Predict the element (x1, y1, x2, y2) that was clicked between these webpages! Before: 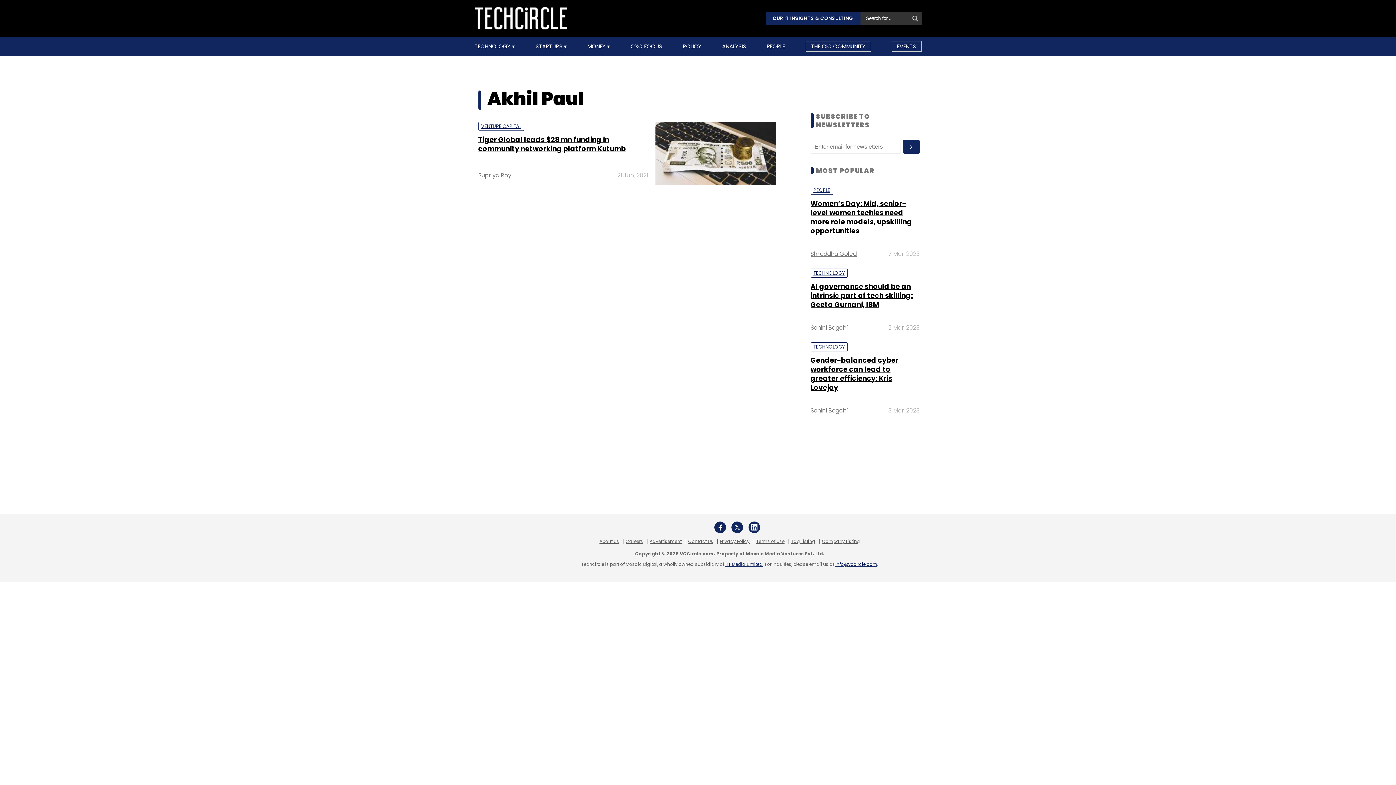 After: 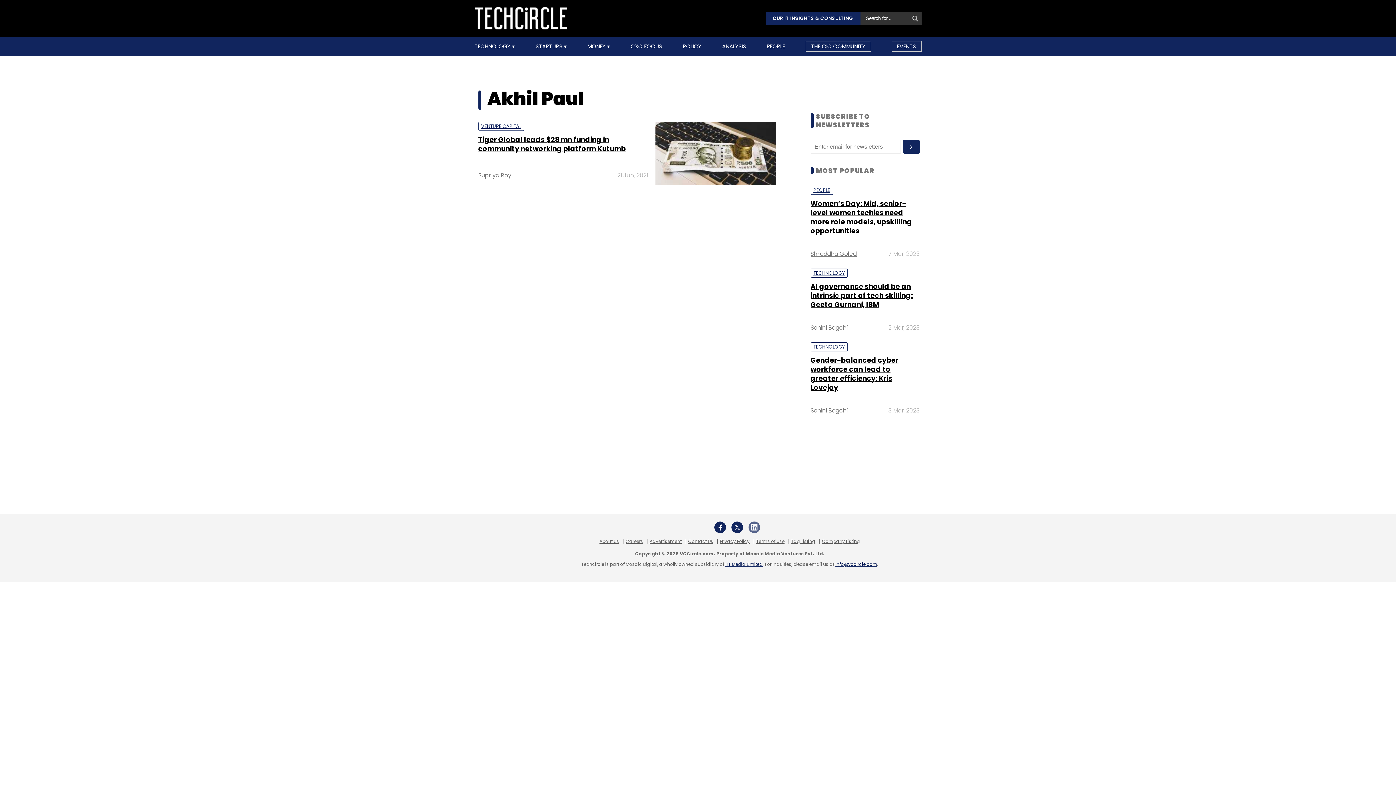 Action: bbox: (748, 554, 760, 566)